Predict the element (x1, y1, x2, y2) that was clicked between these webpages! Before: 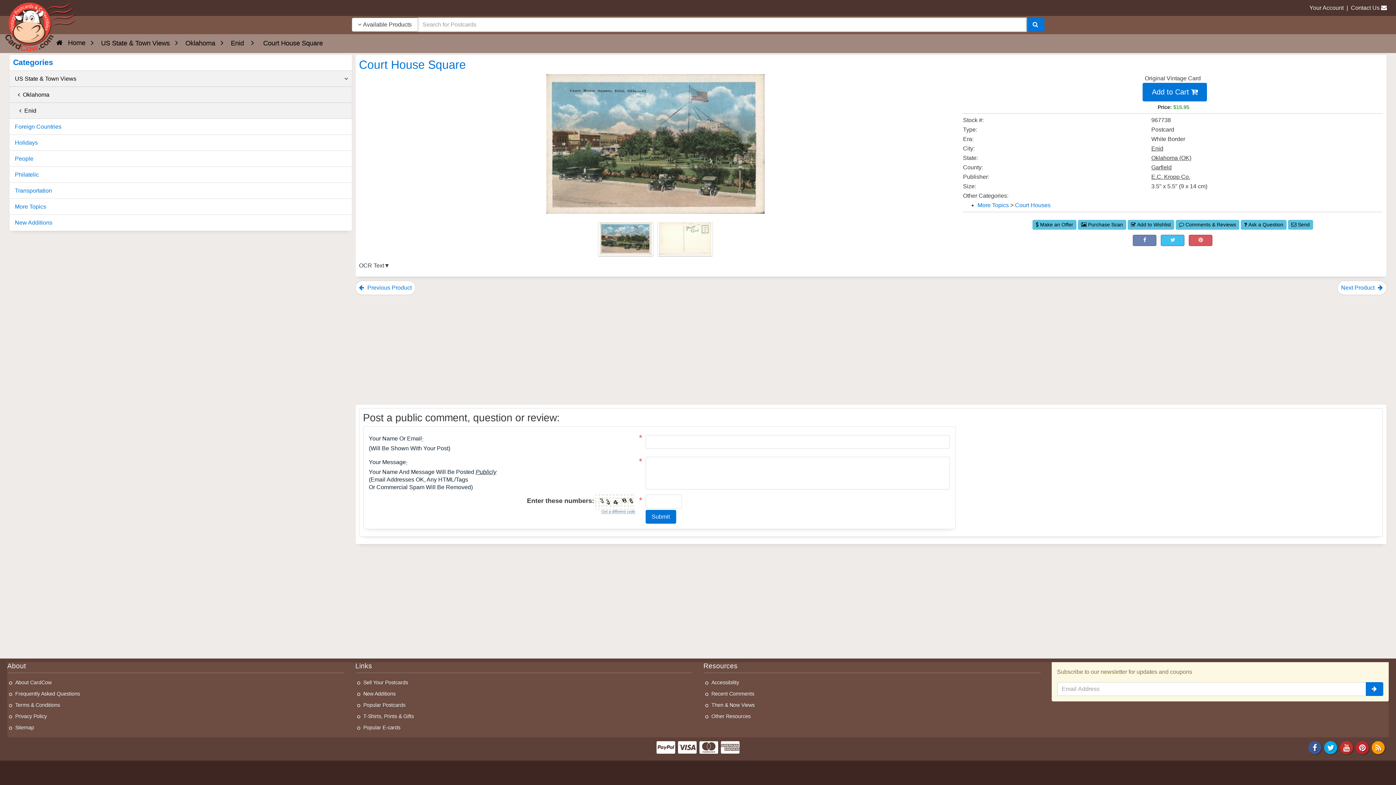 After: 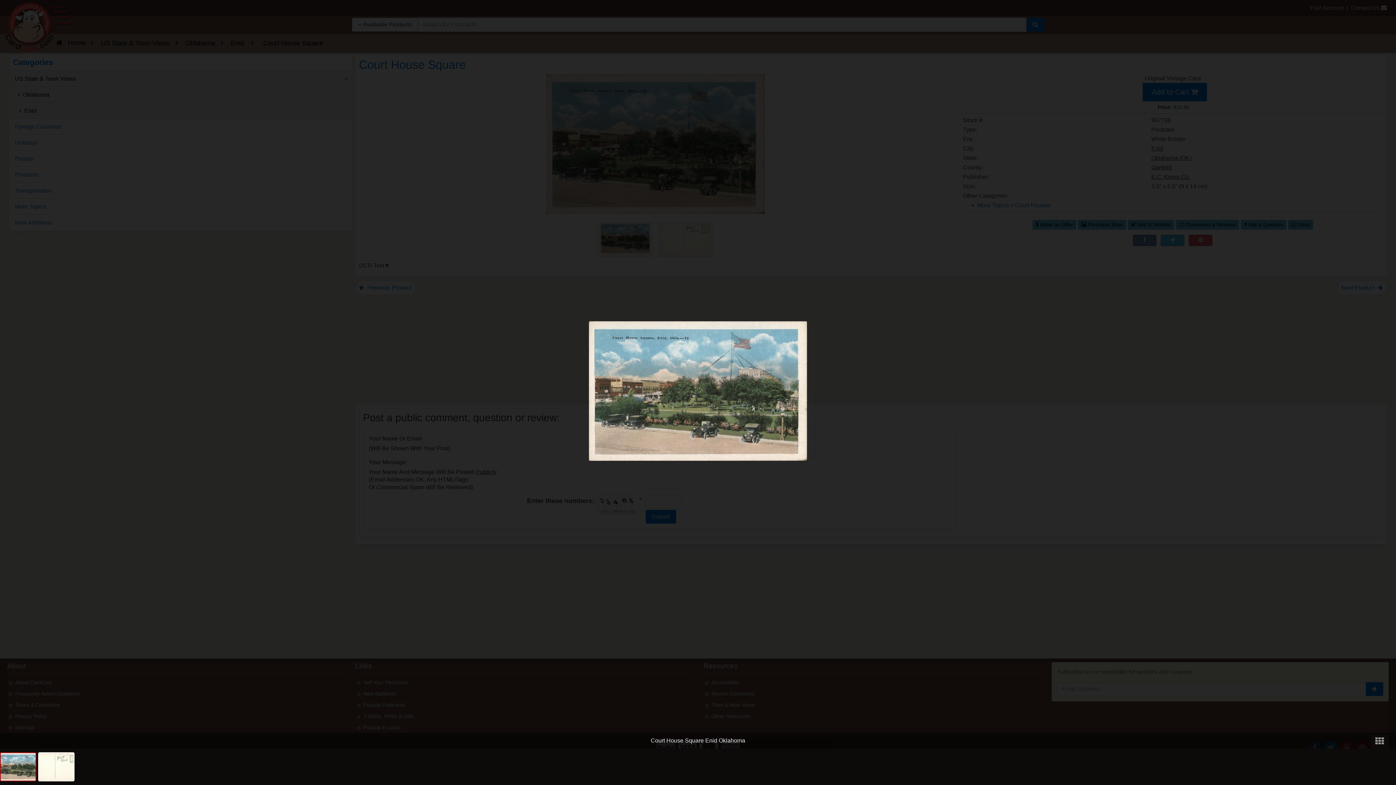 Action: label: Thumbnail Image #1 bbox: (596, 237, 656, 243)